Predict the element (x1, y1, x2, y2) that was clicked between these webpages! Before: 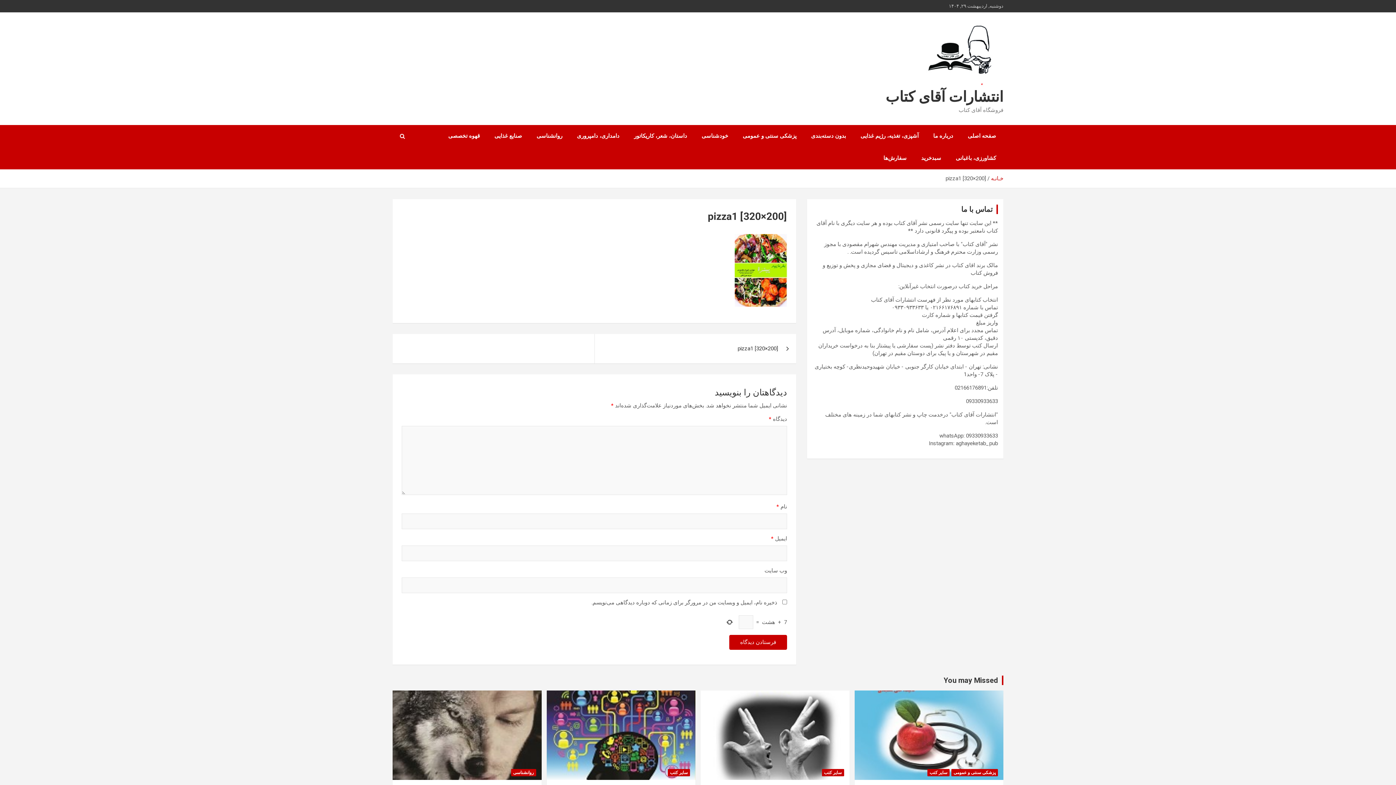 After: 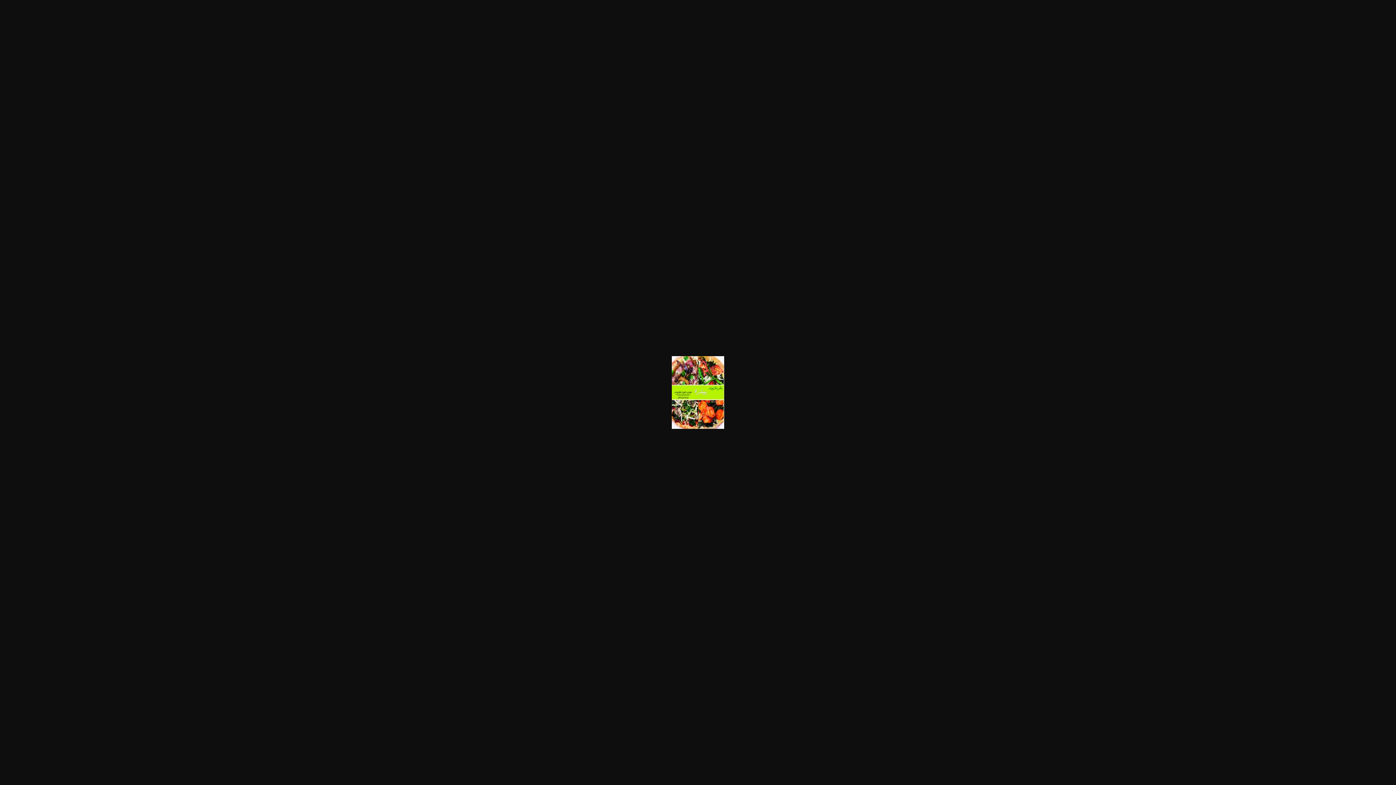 Action: bbox: (734, 234, 787, 241)